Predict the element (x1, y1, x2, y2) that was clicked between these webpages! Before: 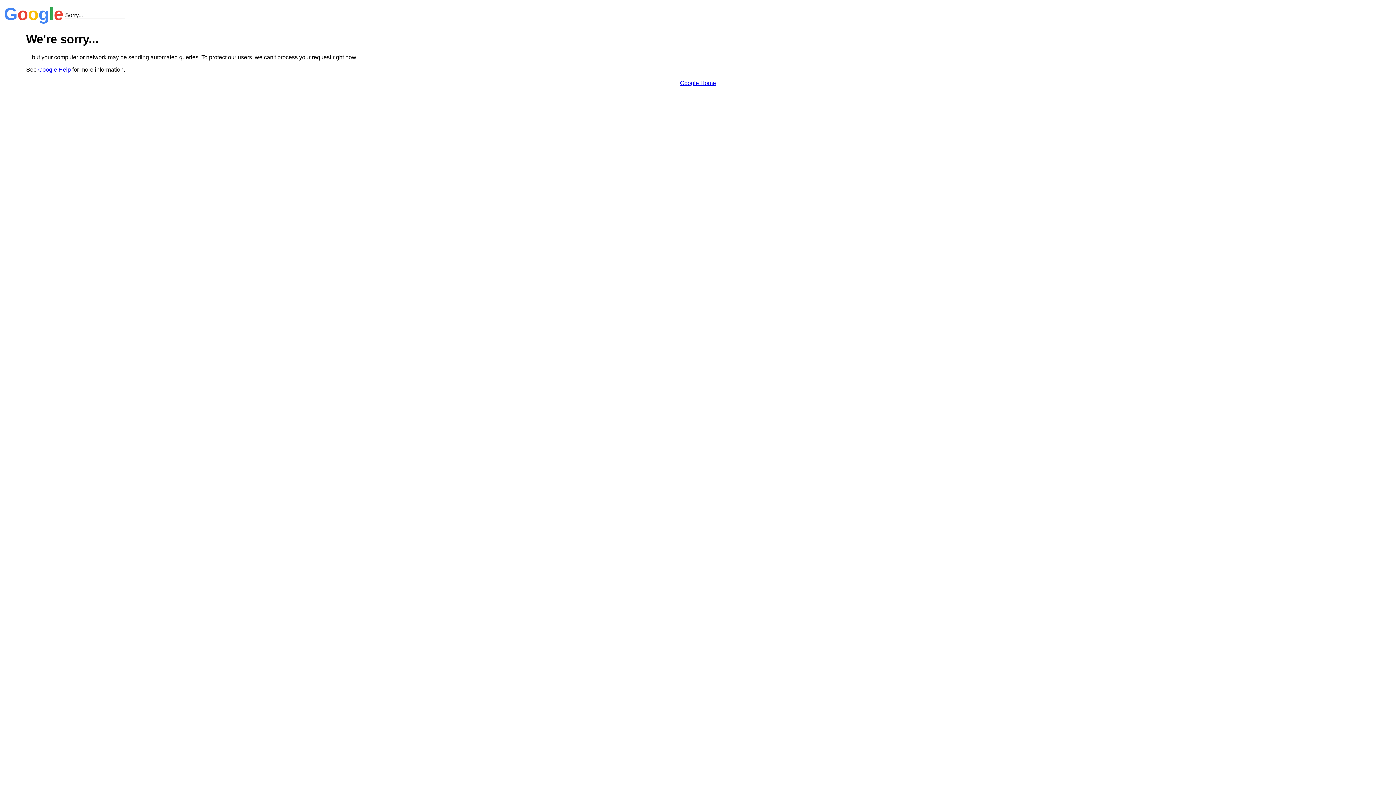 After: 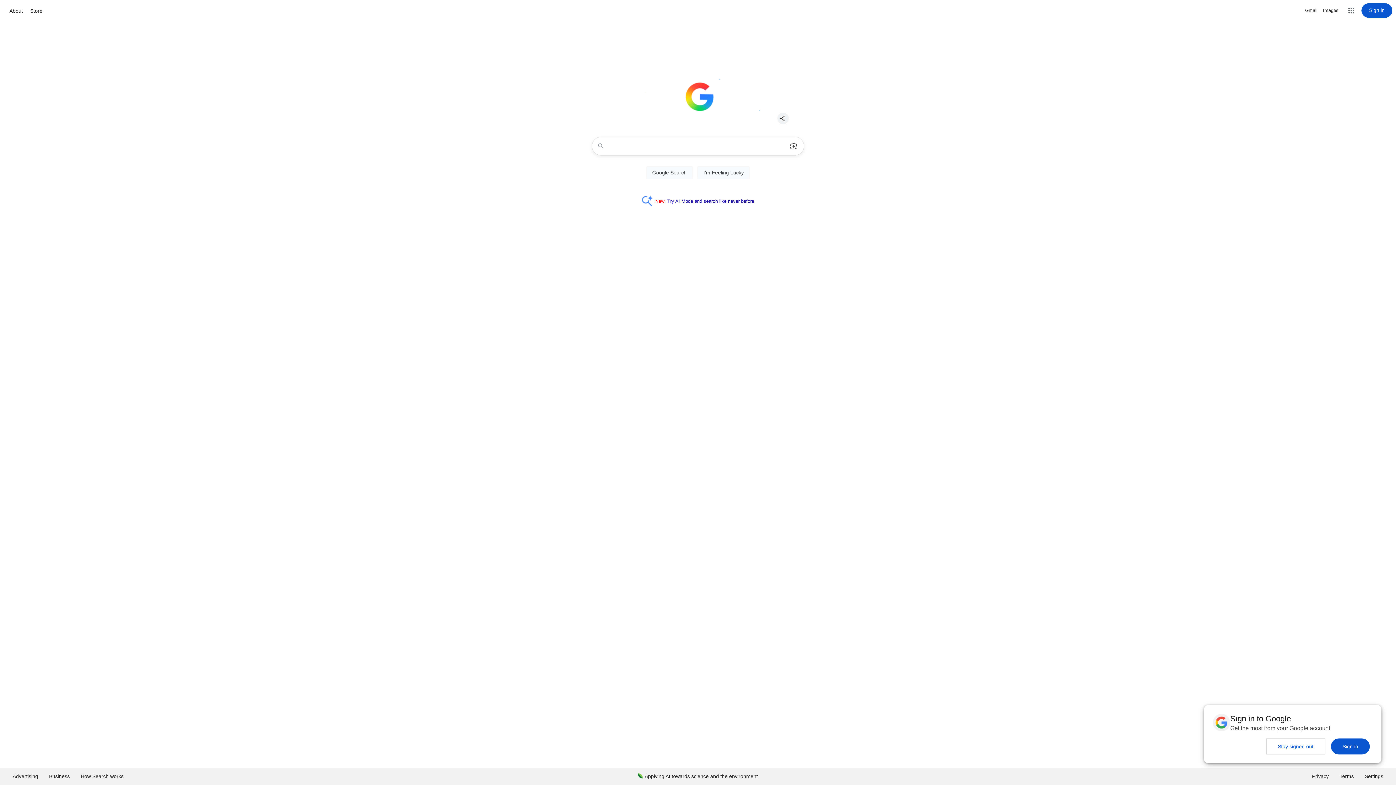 Action: label: Google Home bbox: (680, 79, 716, 86)